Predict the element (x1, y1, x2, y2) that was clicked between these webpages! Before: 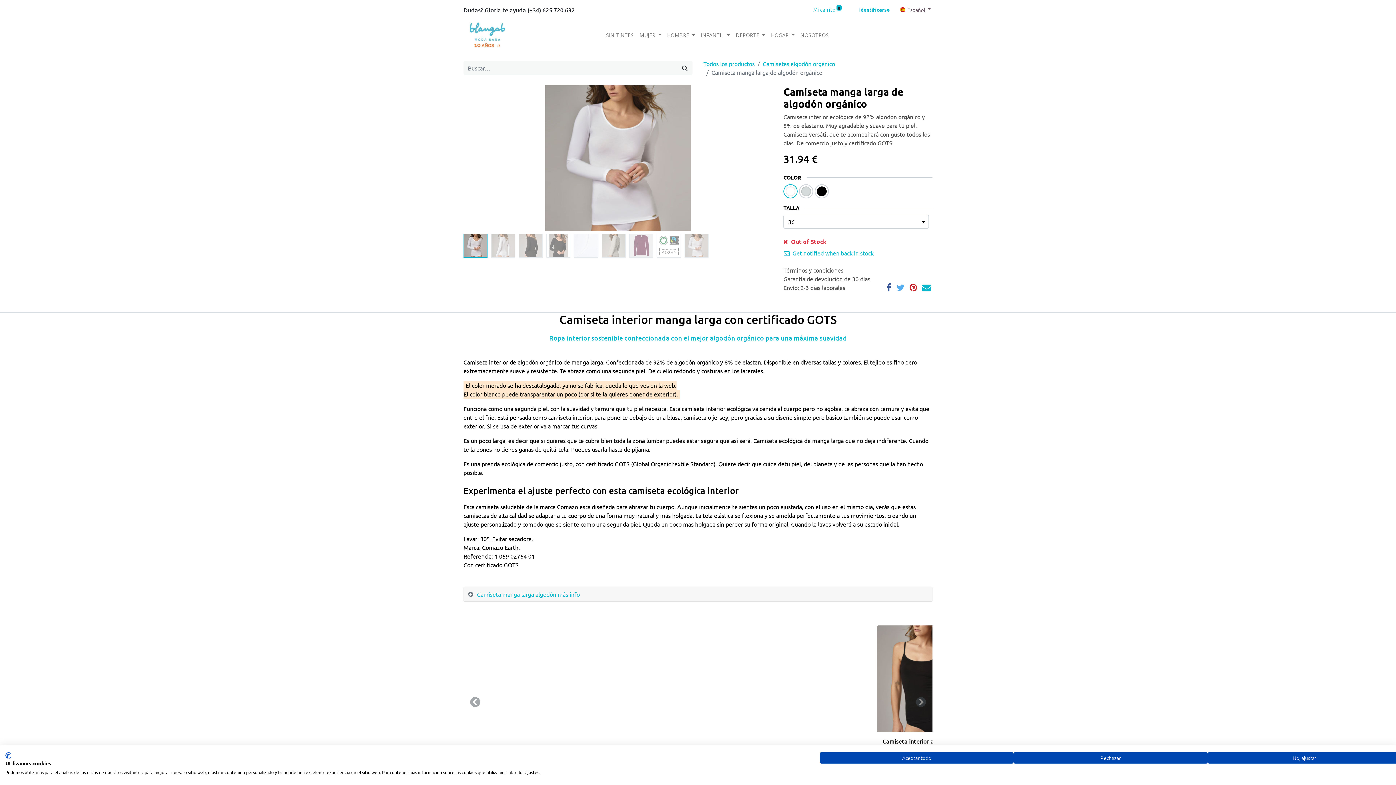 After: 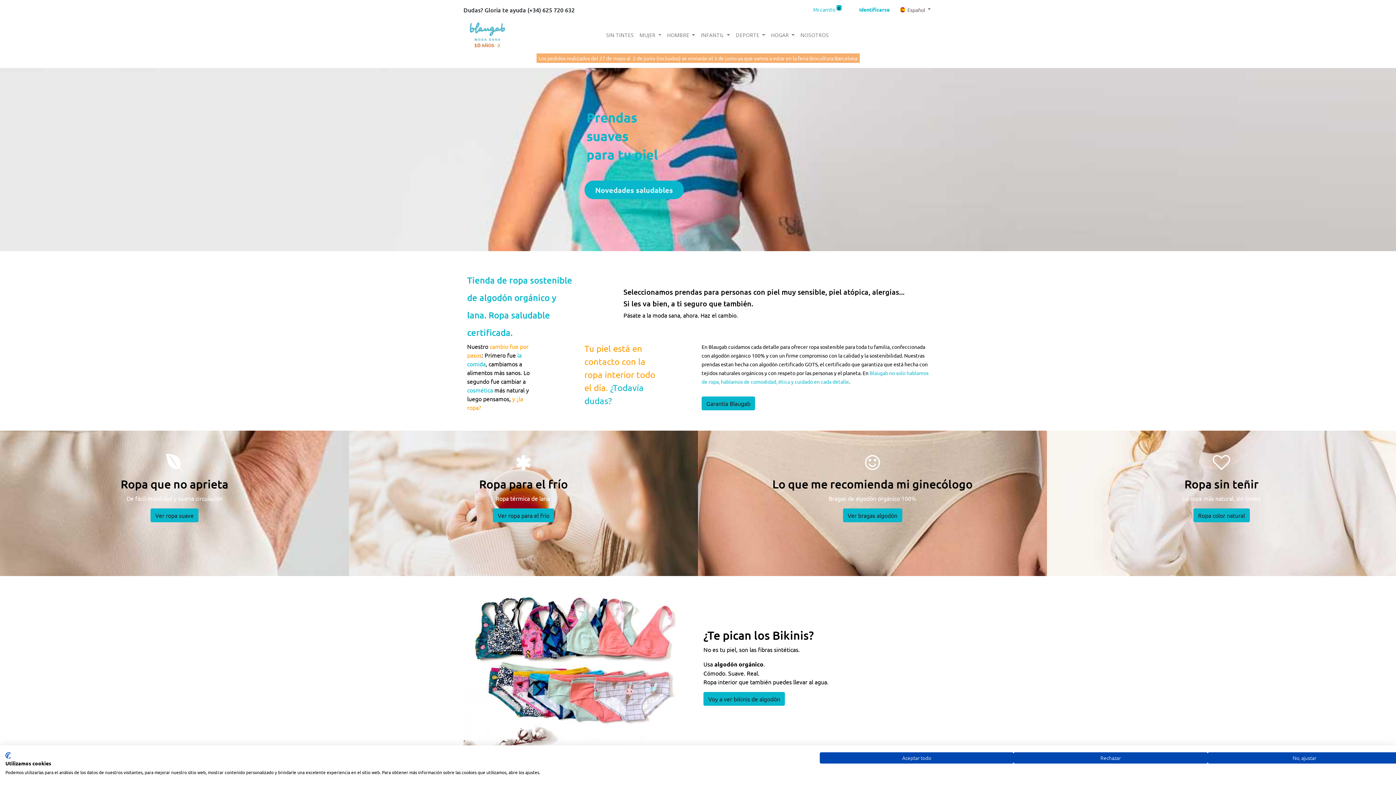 Action: bbox: (469, 22, 505, 47)